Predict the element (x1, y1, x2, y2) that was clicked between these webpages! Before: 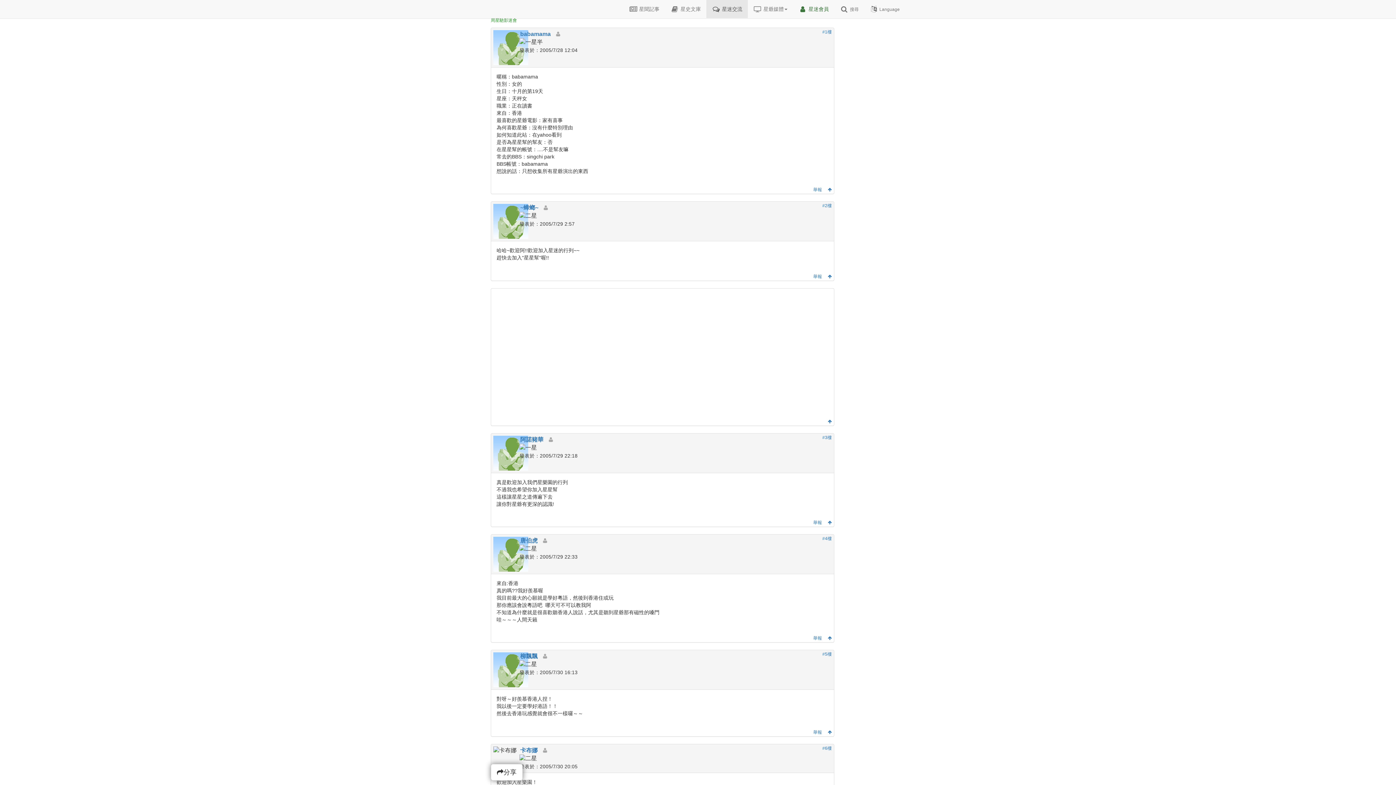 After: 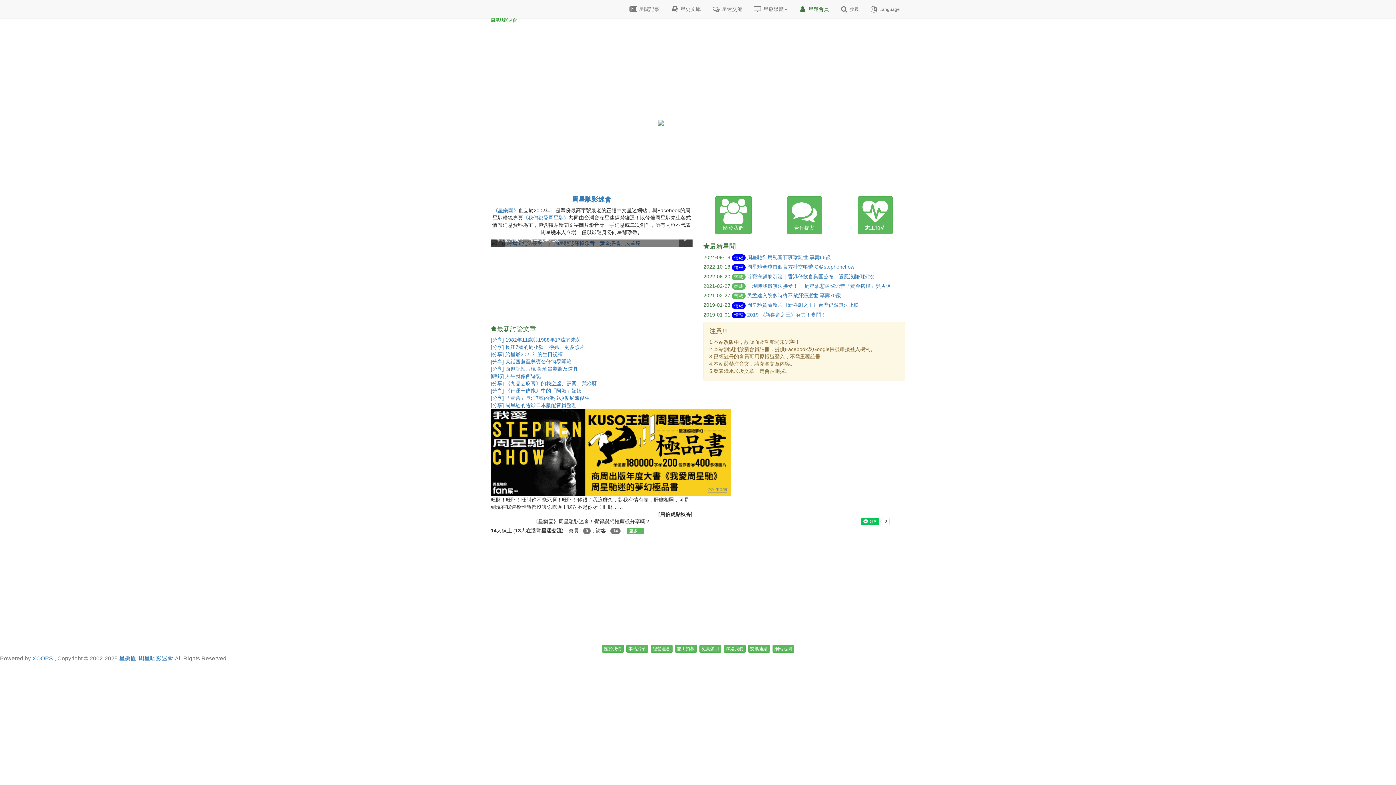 Action: label: 周星馳影迷會 bbox: (485, 0, 532, 18)